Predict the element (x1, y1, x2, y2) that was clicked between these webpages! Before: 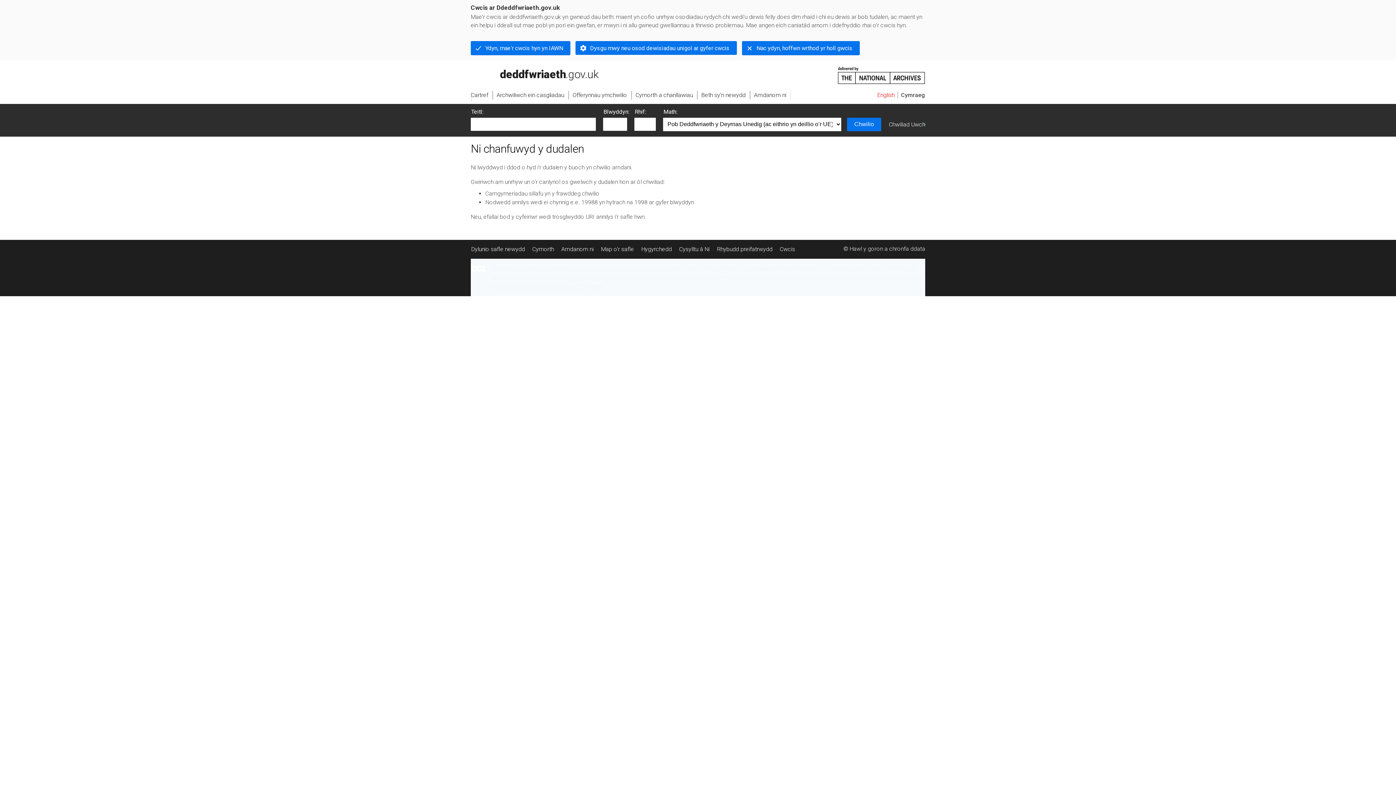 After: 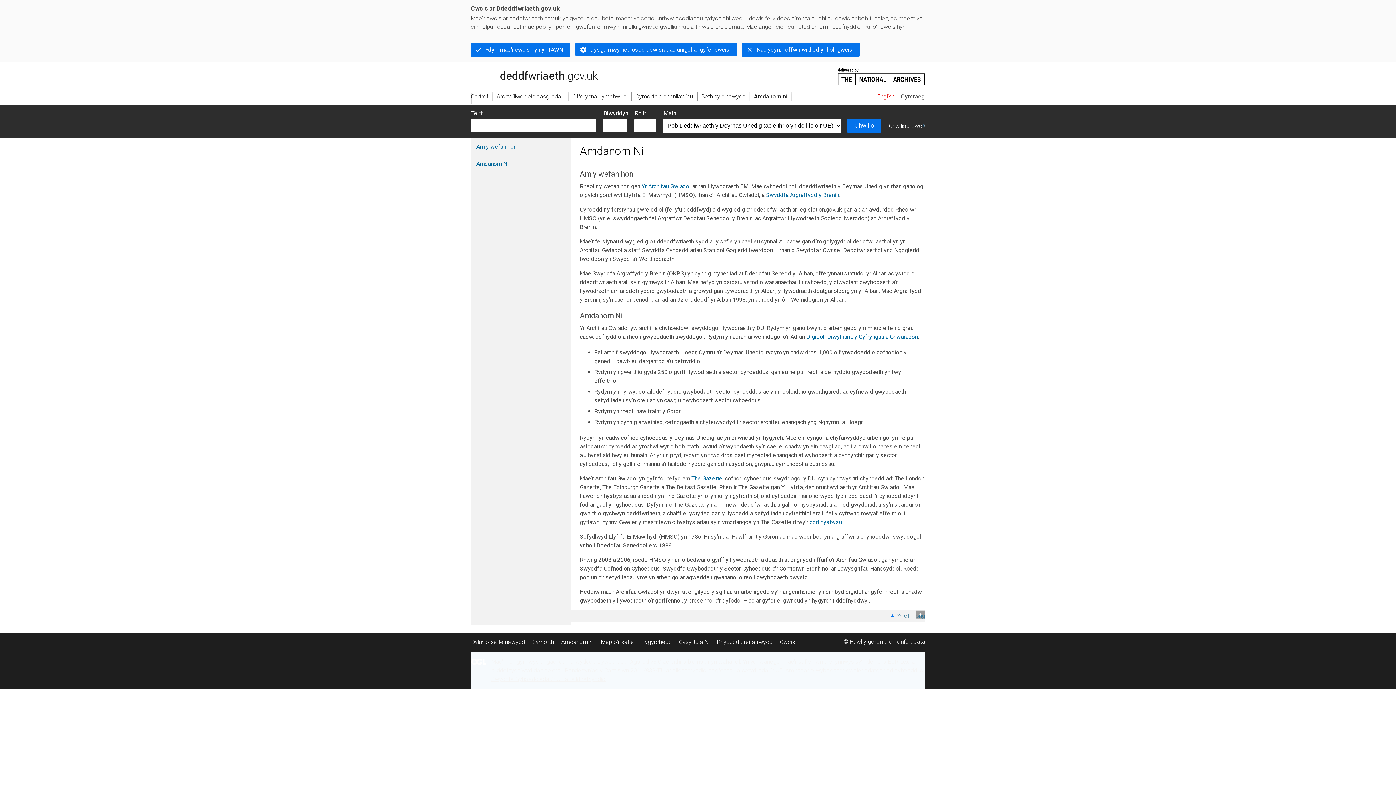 Action: bbox: (557, 241, 597, 257) label: Amdanom ni